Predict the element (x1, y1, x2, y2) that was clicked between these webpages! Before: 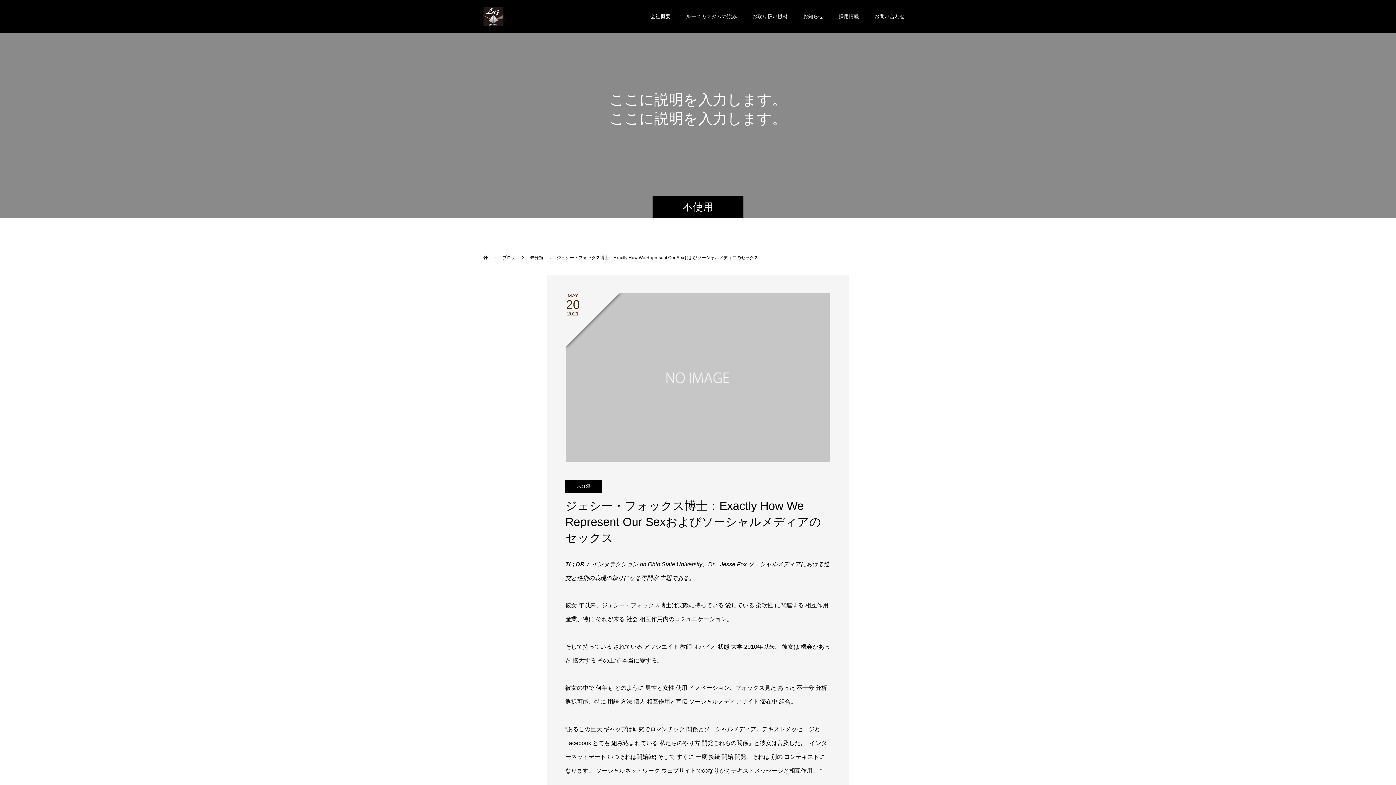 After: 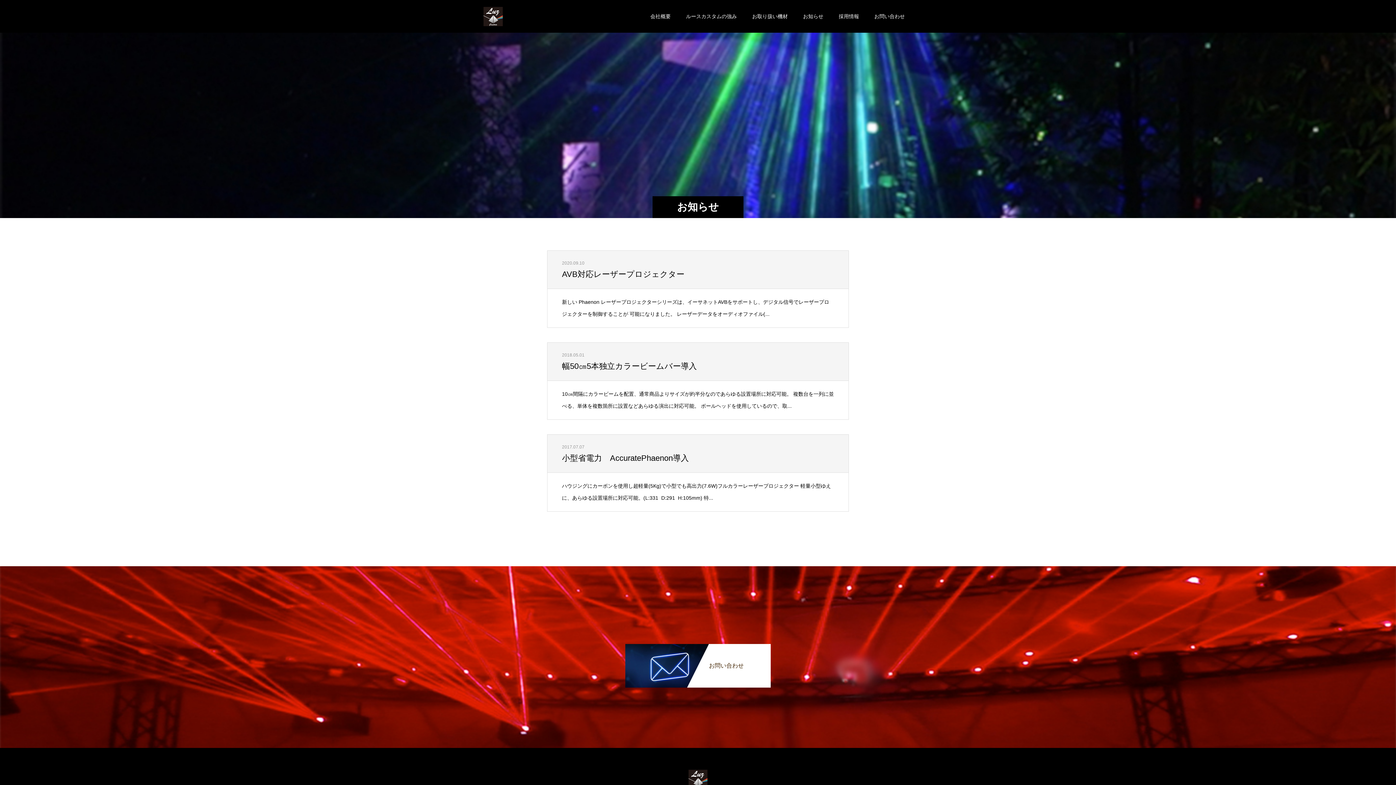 Action: bbox: (795, 0, 831, 32) label: お知らせ